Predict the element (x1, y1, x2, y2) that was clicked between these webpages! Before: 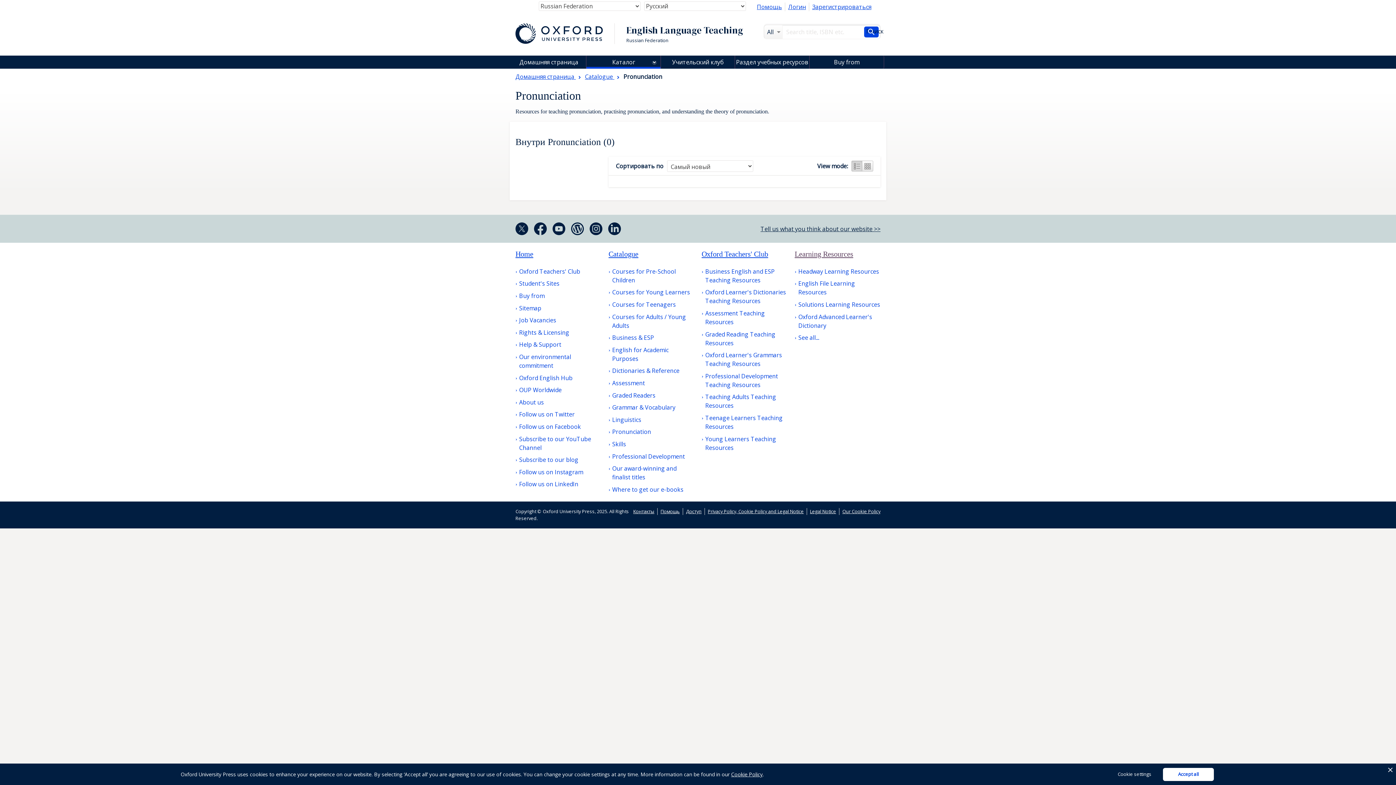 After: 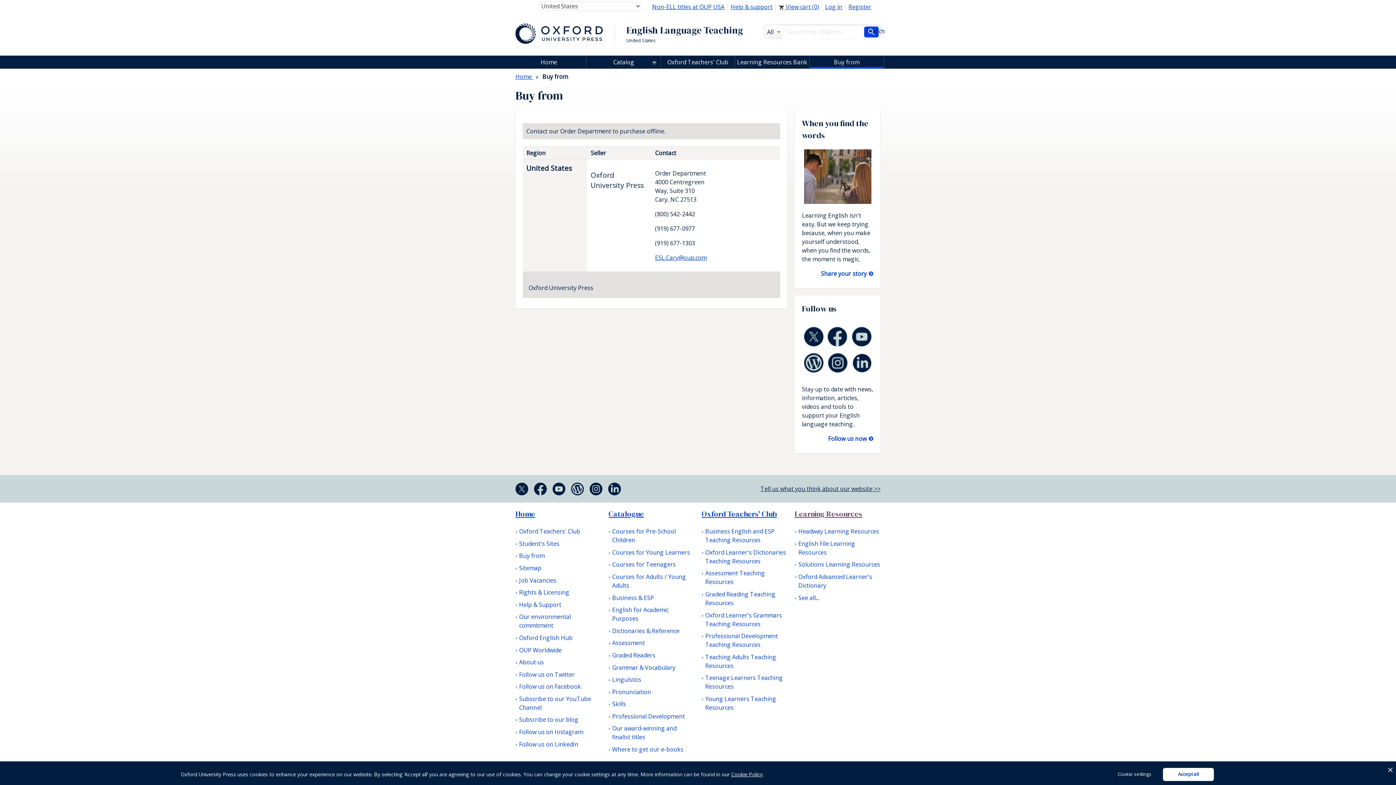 Action: label: Buy from bbox: (515, 334, 544, 343)